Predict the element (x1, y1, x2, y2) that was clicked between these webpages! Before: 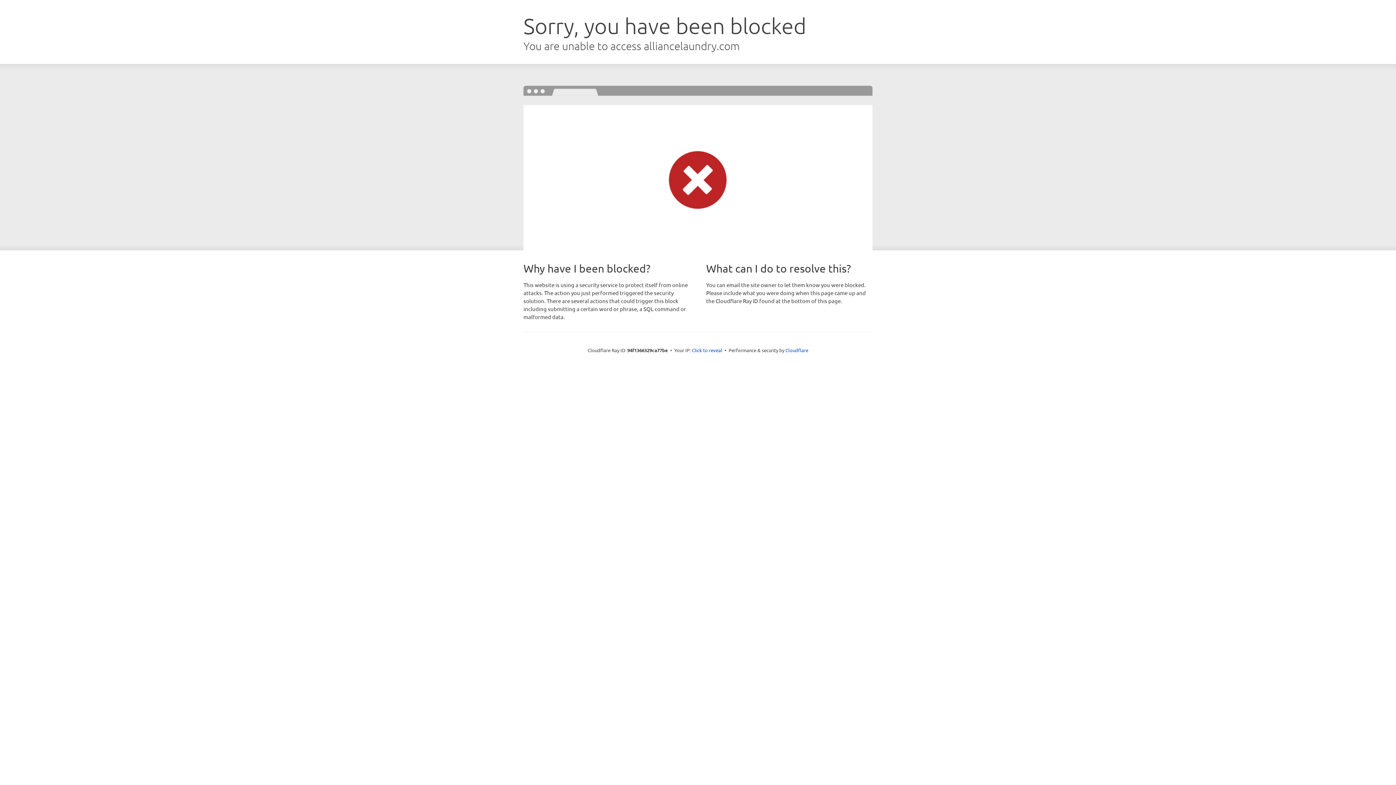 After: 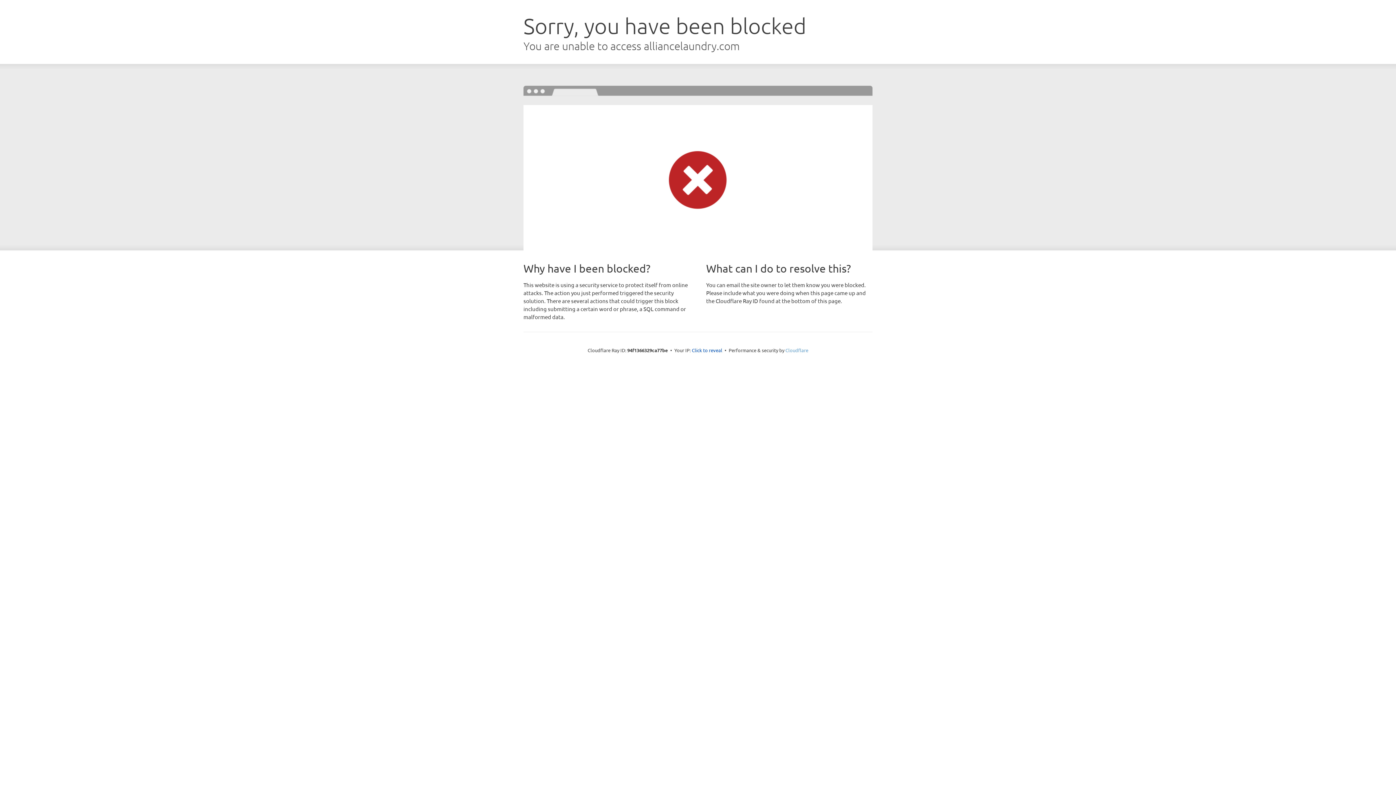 Action: label: Cloudflare bbox: (785, 347, 808, 353)